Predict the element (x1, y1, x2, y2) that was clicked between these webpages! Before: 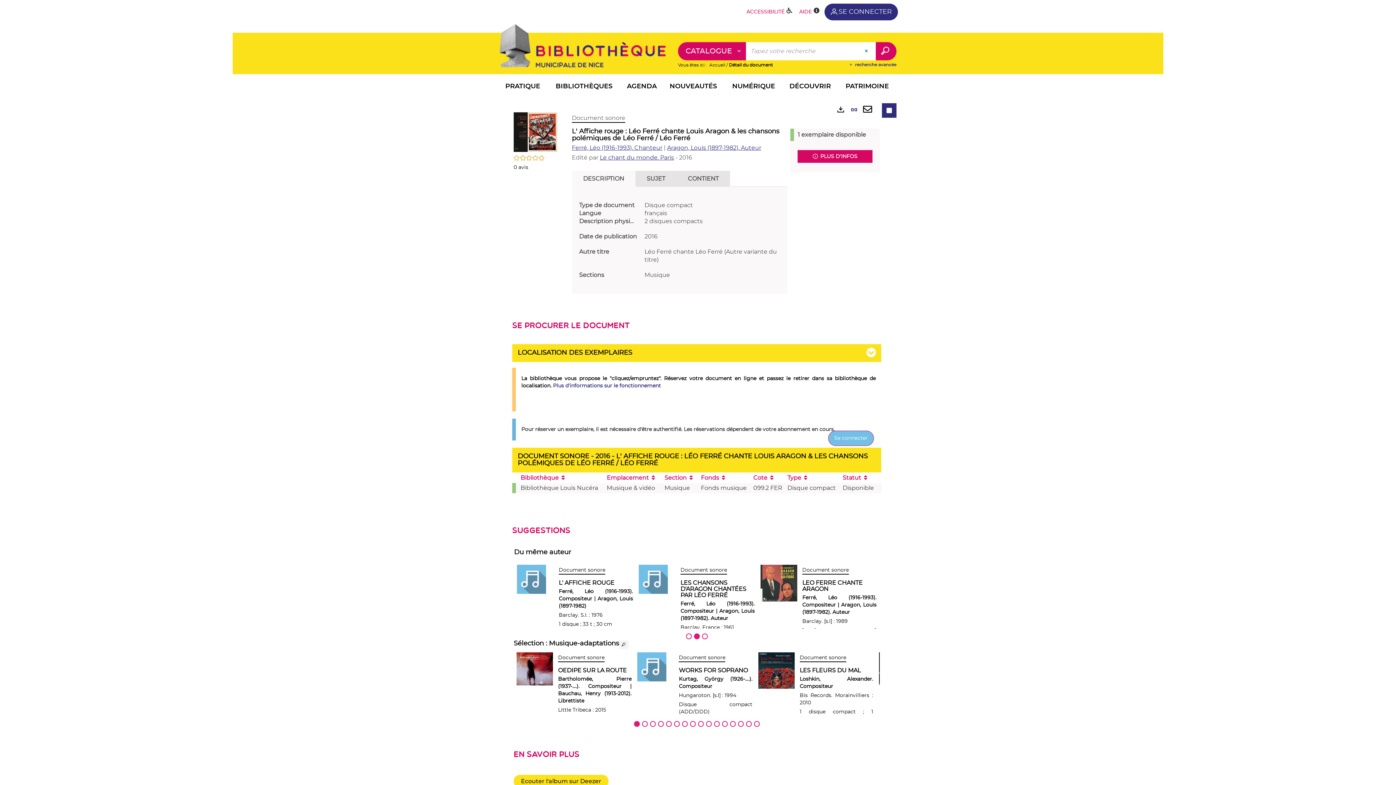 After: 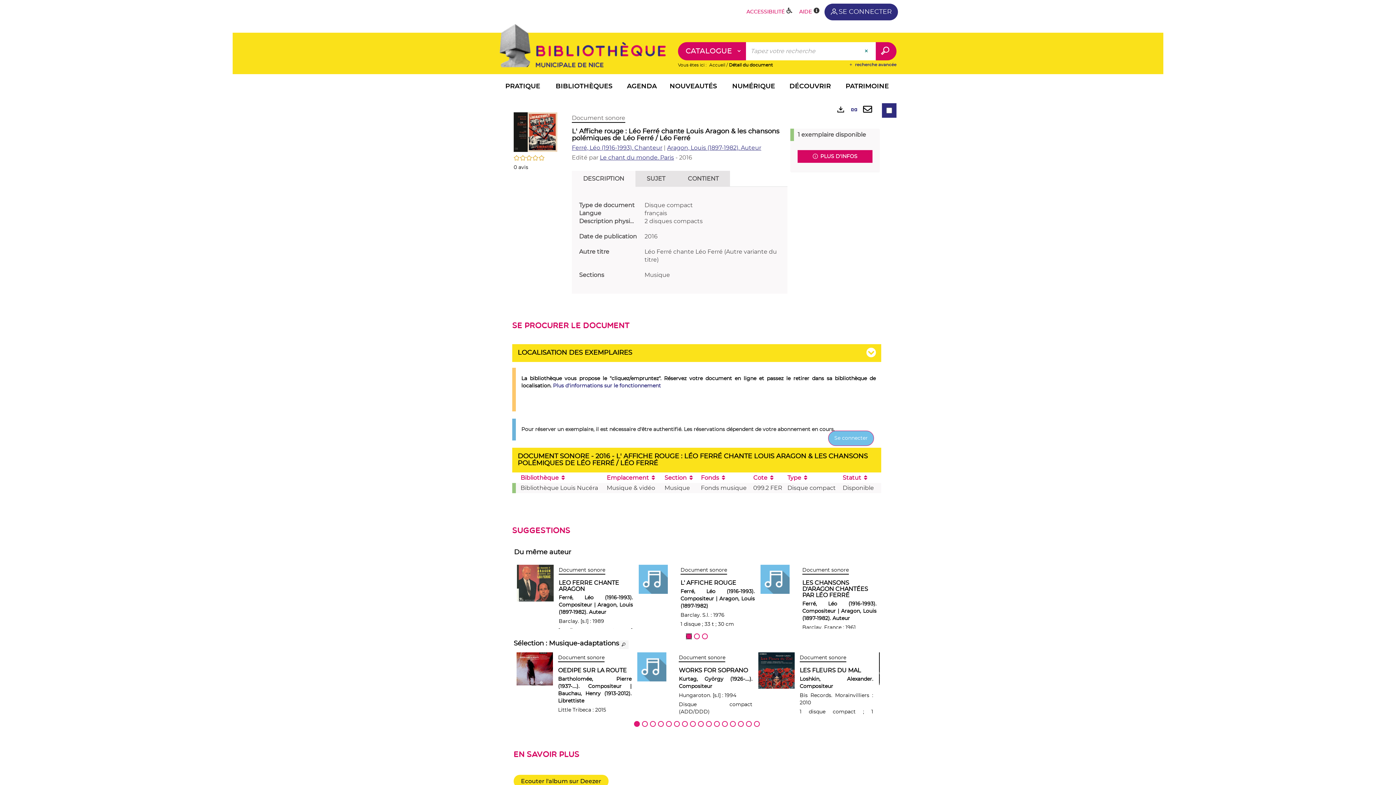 Action: label: Afficher le contenu 1 bbox: (686, 633, 691, 639)